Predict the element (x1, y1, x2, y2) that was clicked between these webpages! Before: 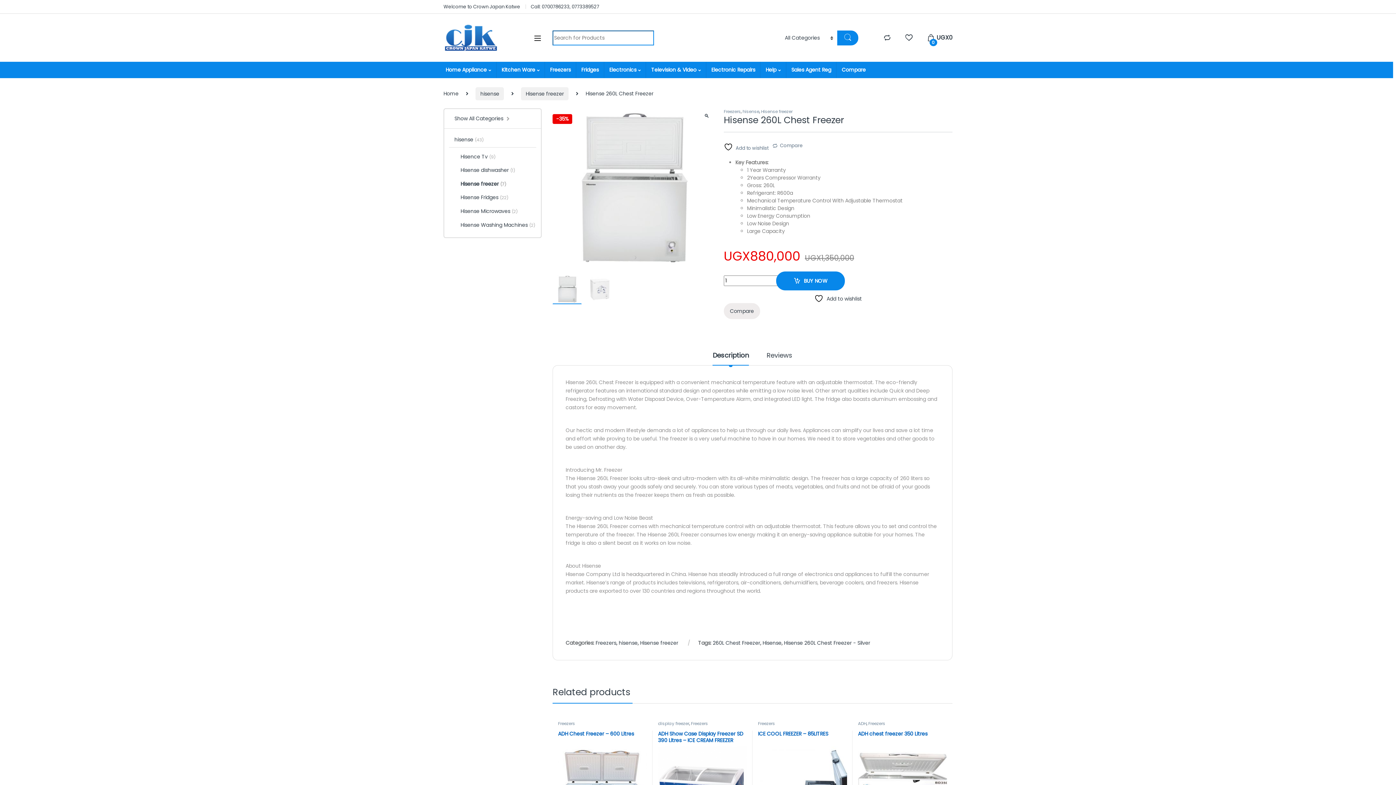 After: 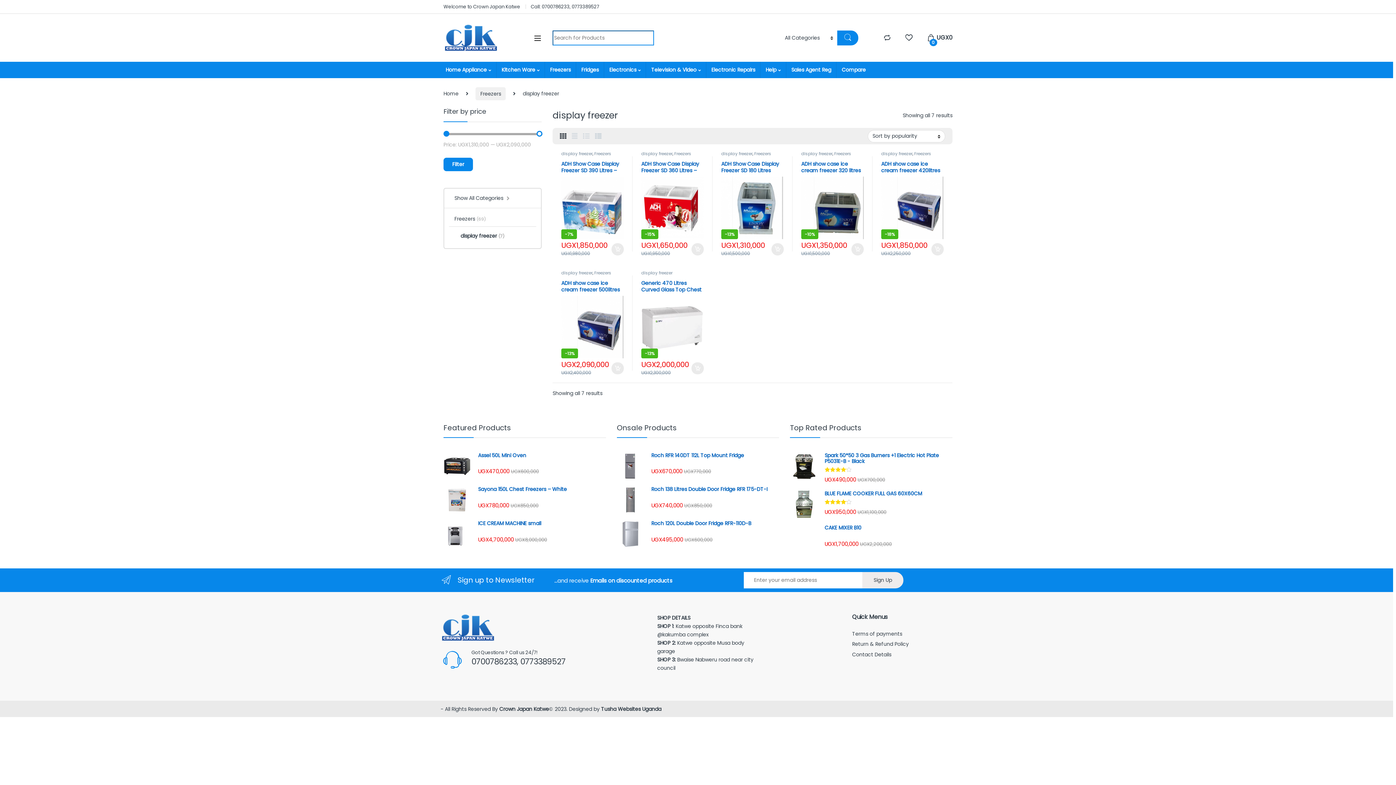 Action: label: display freezer bbox: (658, 720, 689, 727)